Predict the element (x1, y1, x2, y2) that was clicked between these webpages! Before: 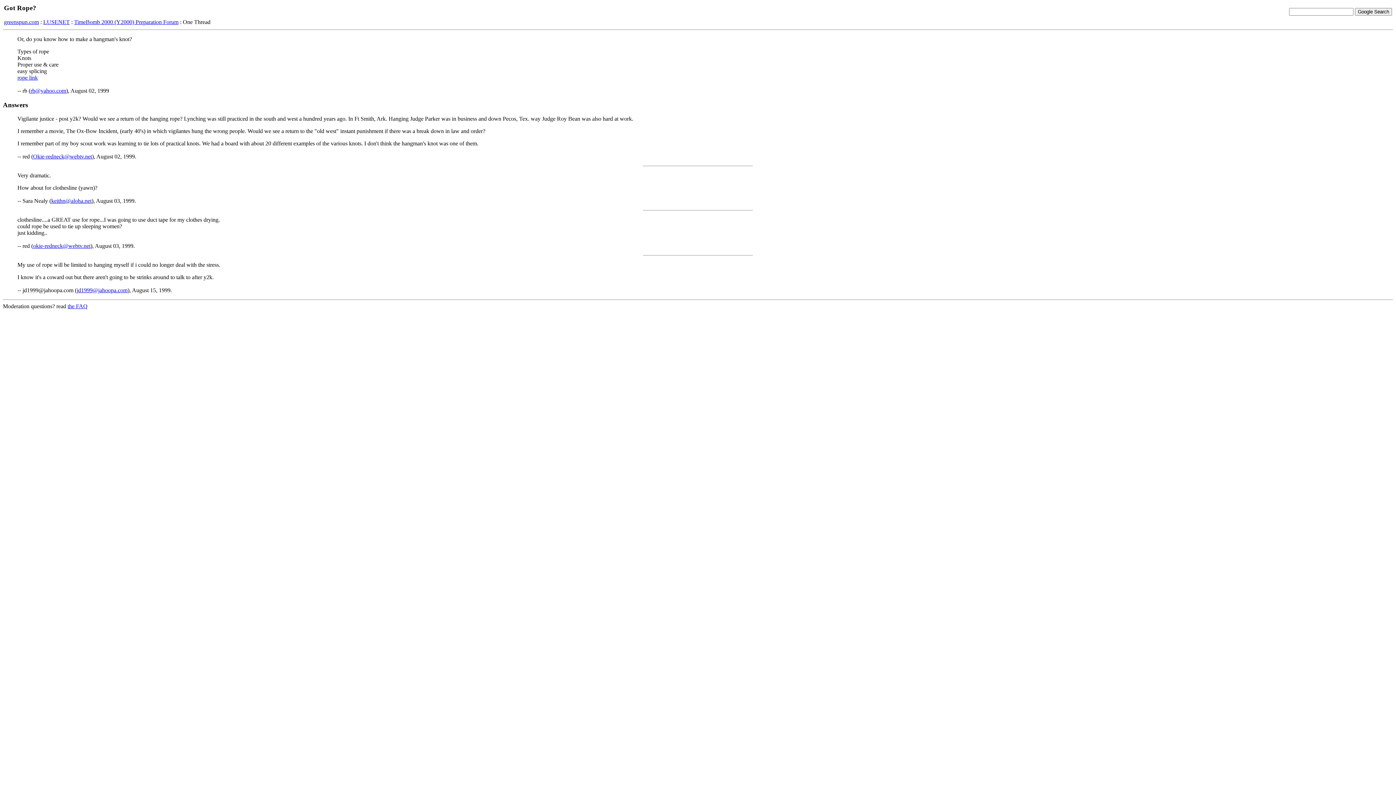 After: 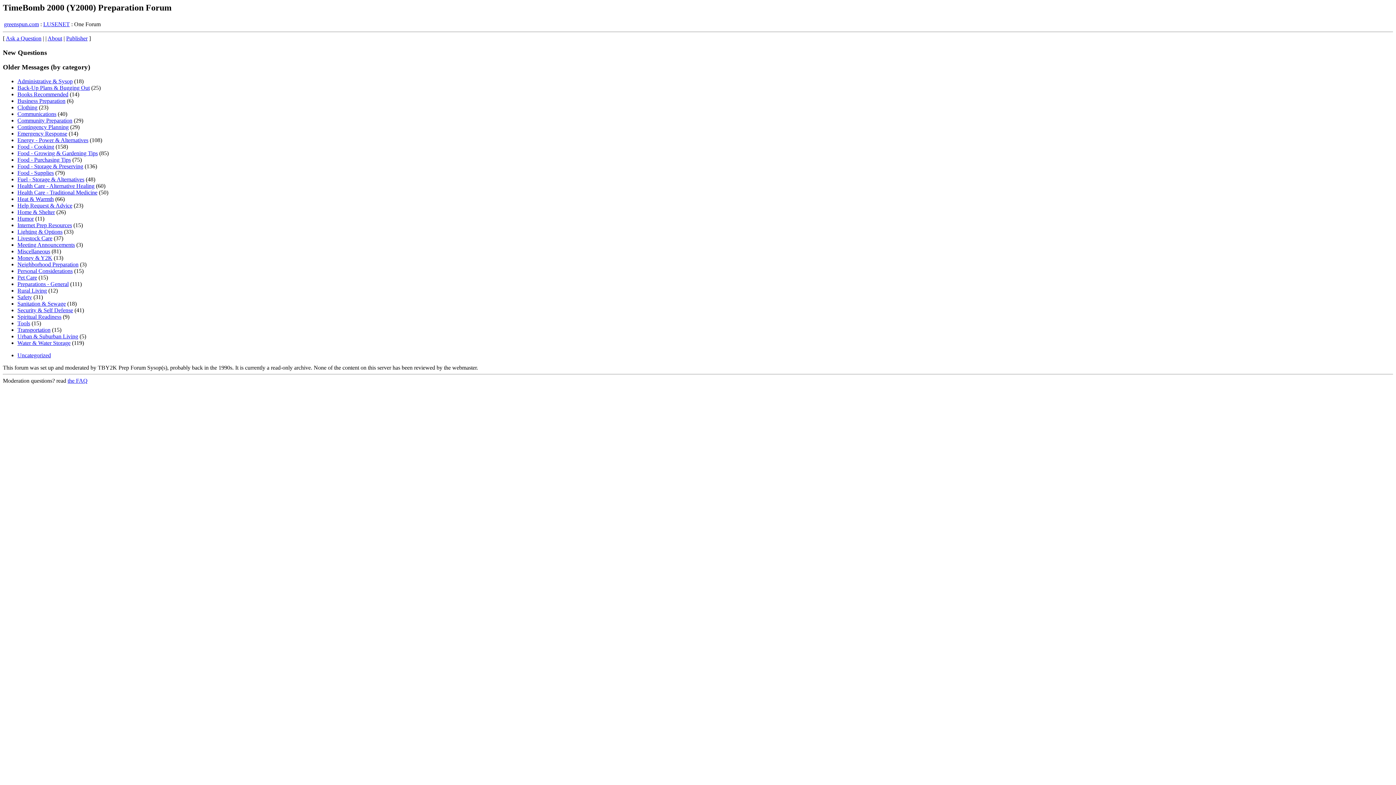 Action: label: TimeBomb 2000 (Y2000) Preparation Forum bbox: (74, 18, 178, 24)